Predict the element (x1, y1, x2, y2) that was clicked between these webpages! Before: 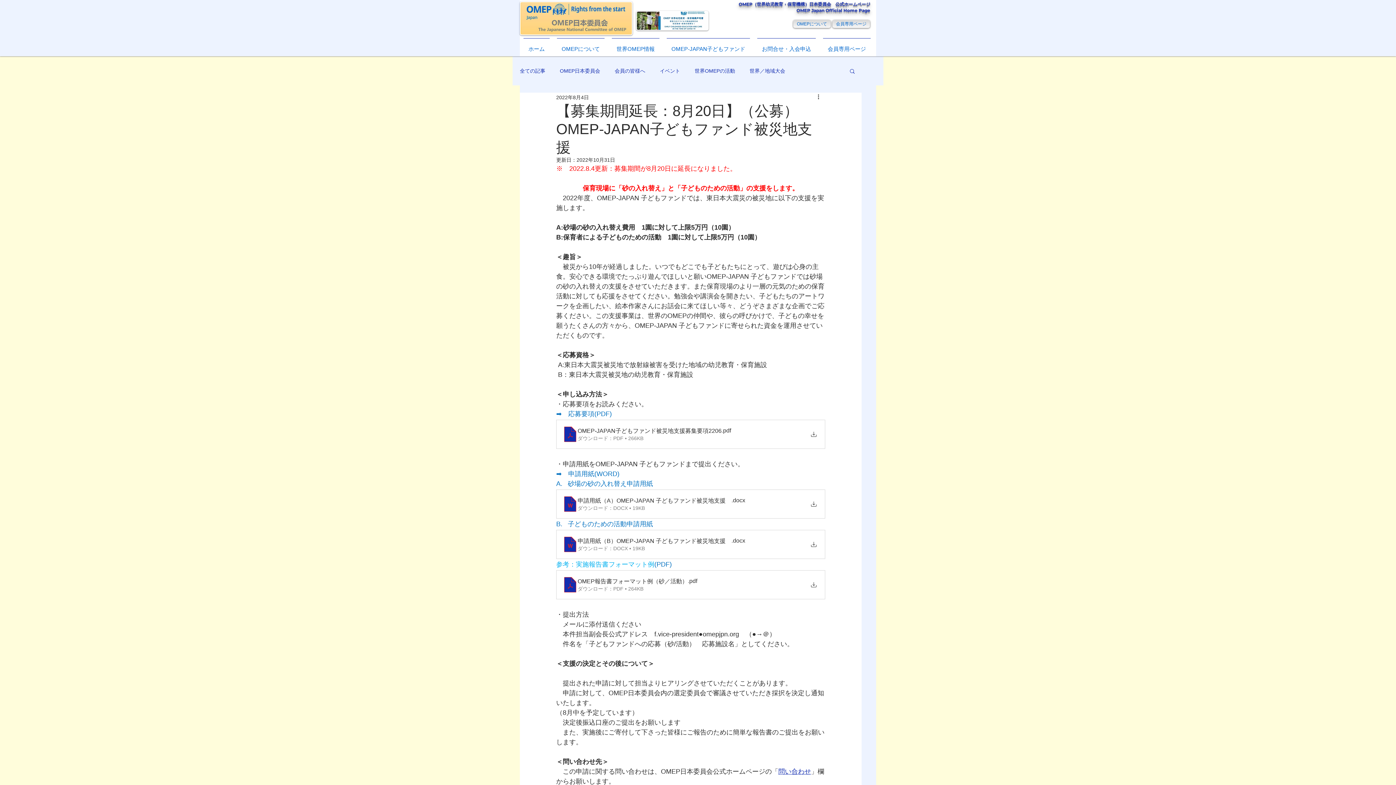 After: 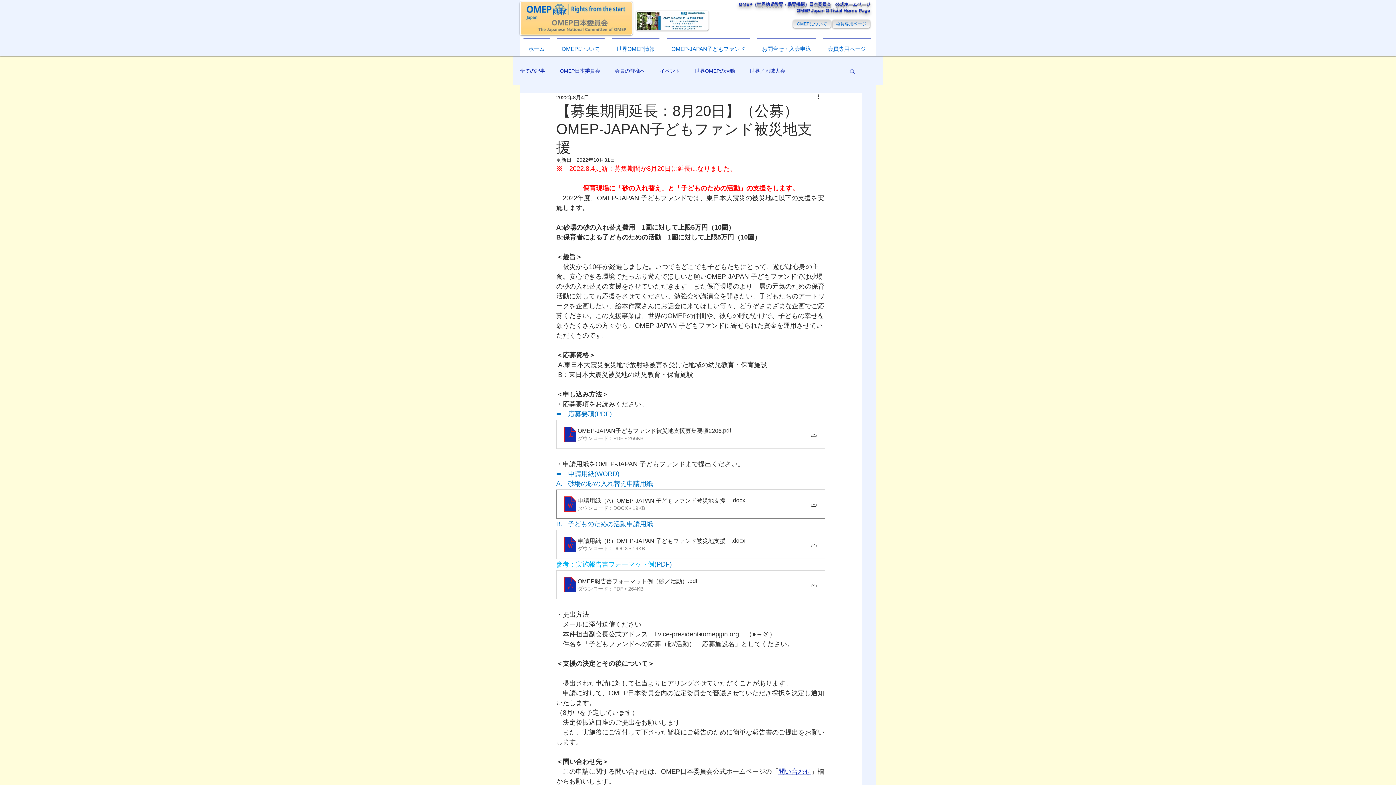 Action: label: 申請用紙（A）OMEP-JAPAN 子どもファンド被災地支援　
.docx
ダウンロード：DOCX • 19KB bbox: (556, 489, 825, 518)